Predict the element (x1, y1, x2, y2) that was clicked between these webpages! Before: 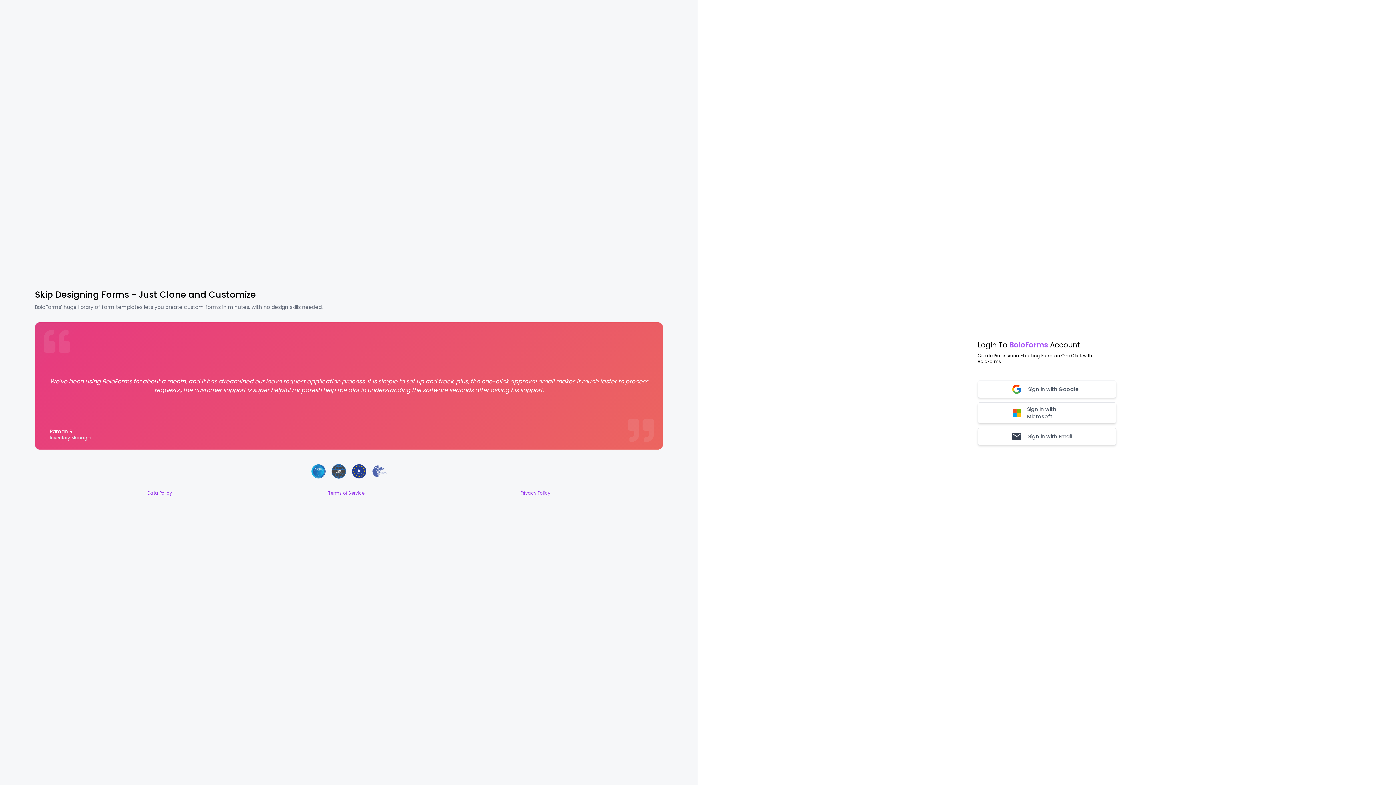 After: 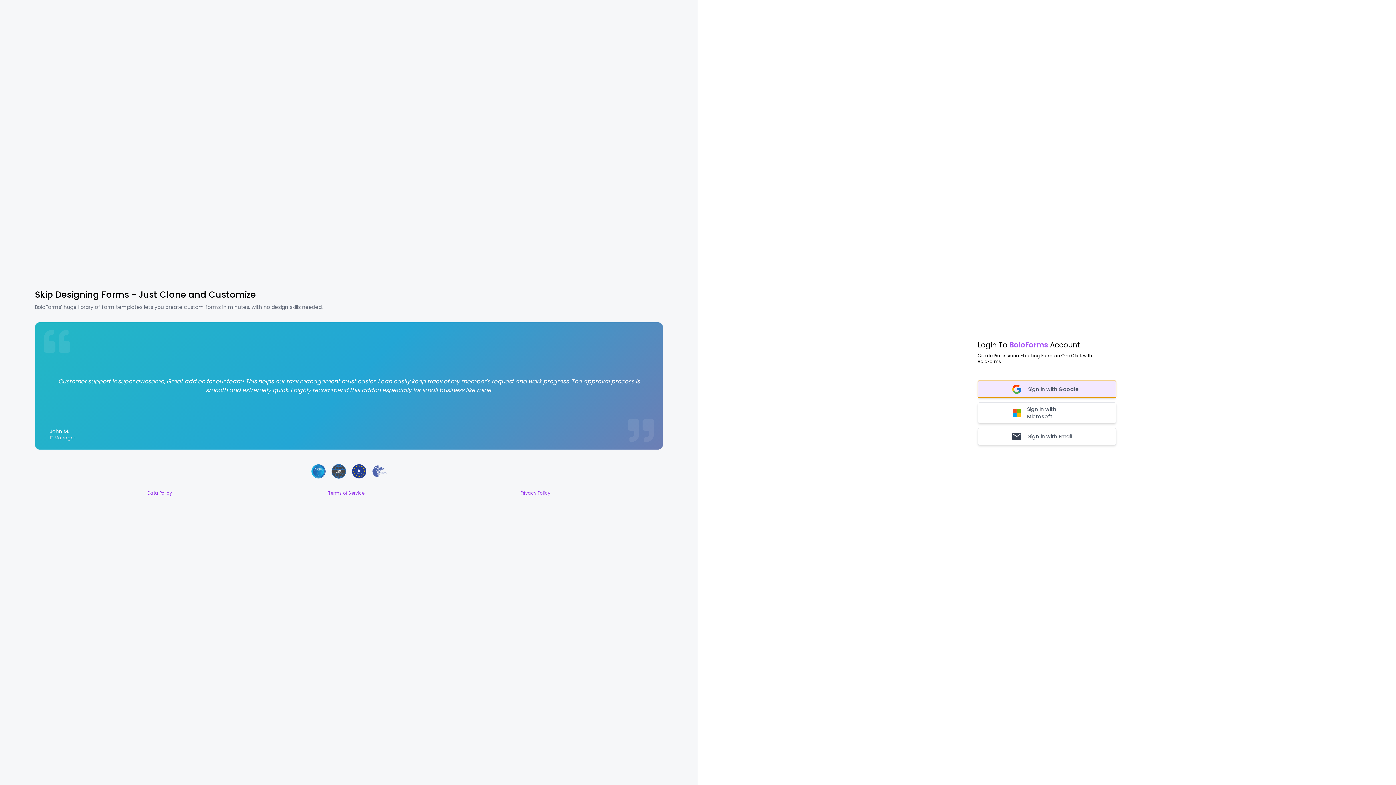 Action: label: Sign in with Google bbox: (977, 380, 1116, 398)